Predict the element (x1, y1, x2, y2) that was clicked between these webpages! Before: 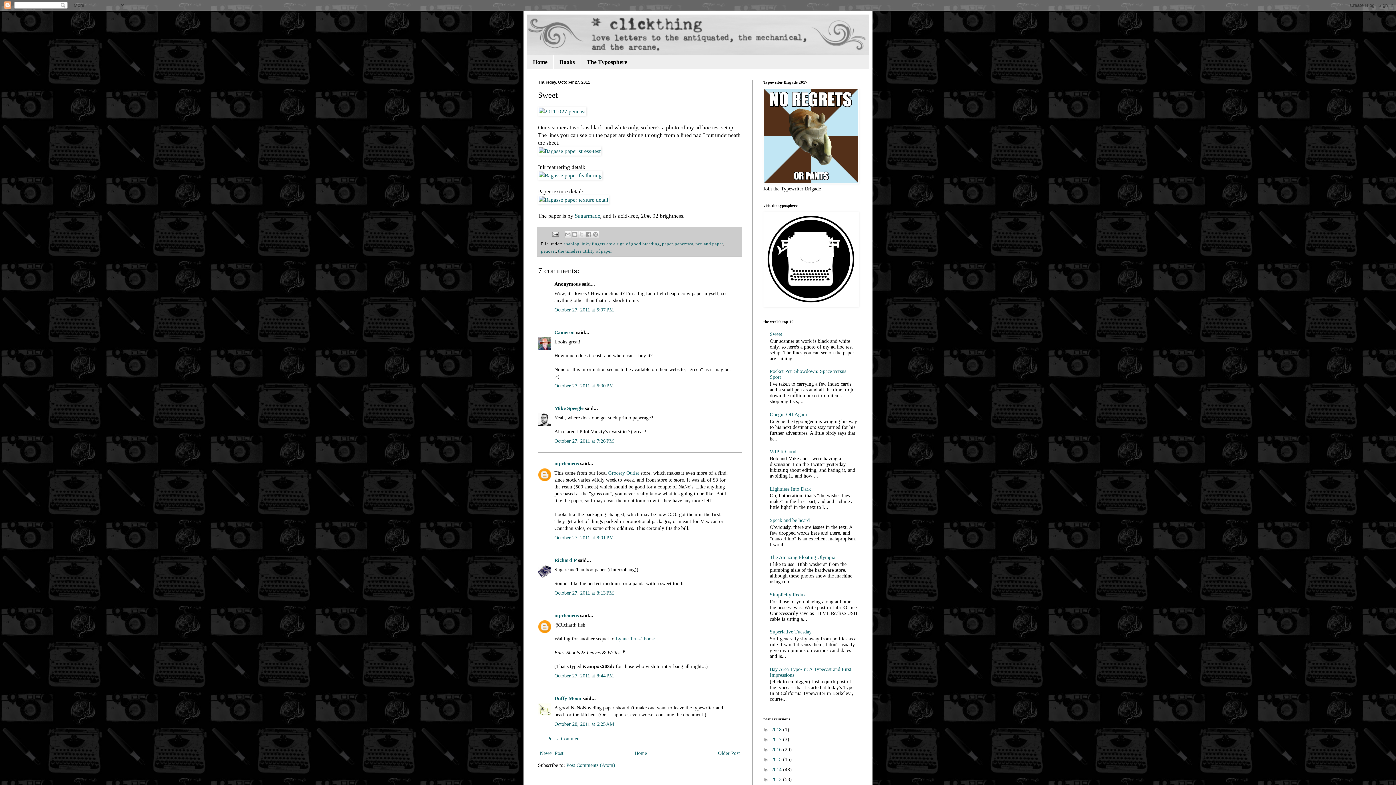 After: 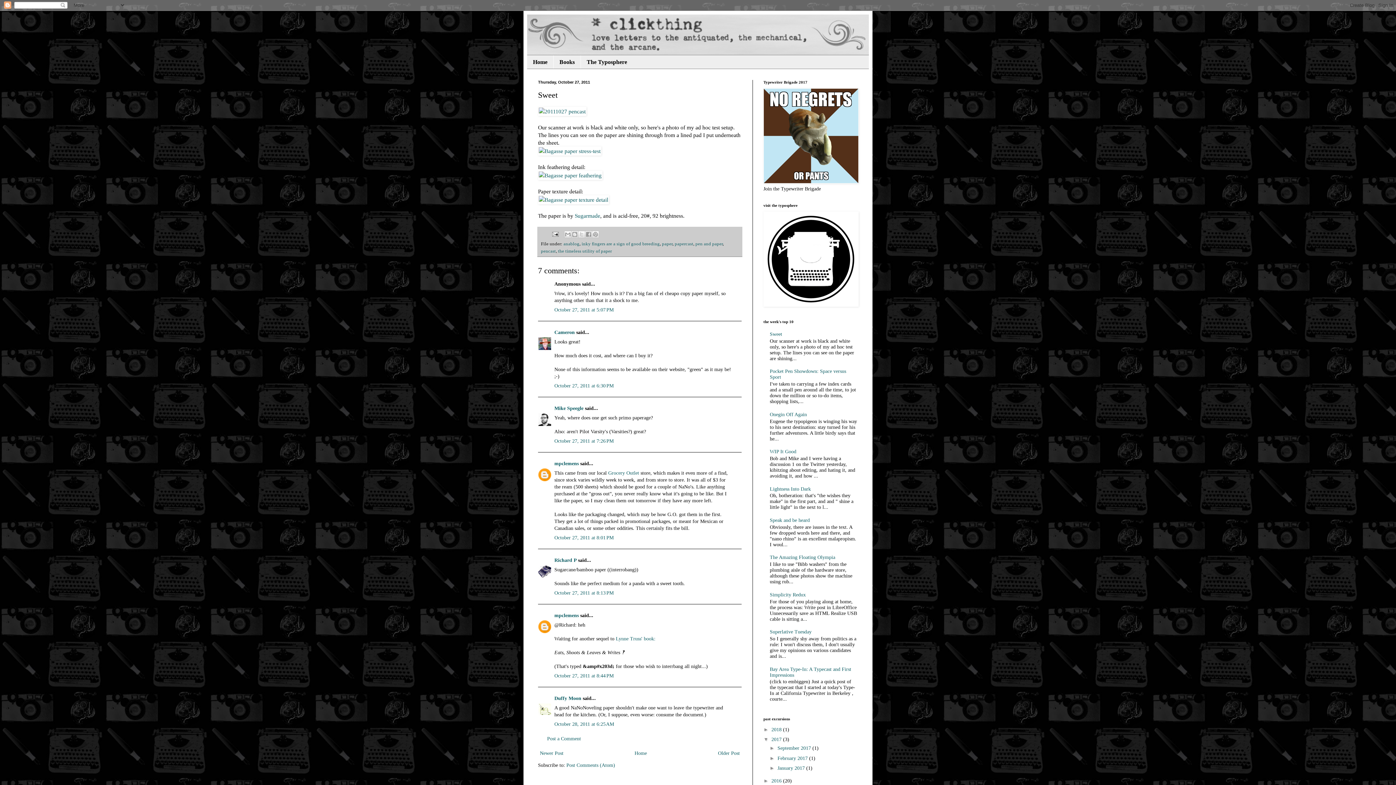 Action: bbox: (763, 736, 771, 742) label: ►  